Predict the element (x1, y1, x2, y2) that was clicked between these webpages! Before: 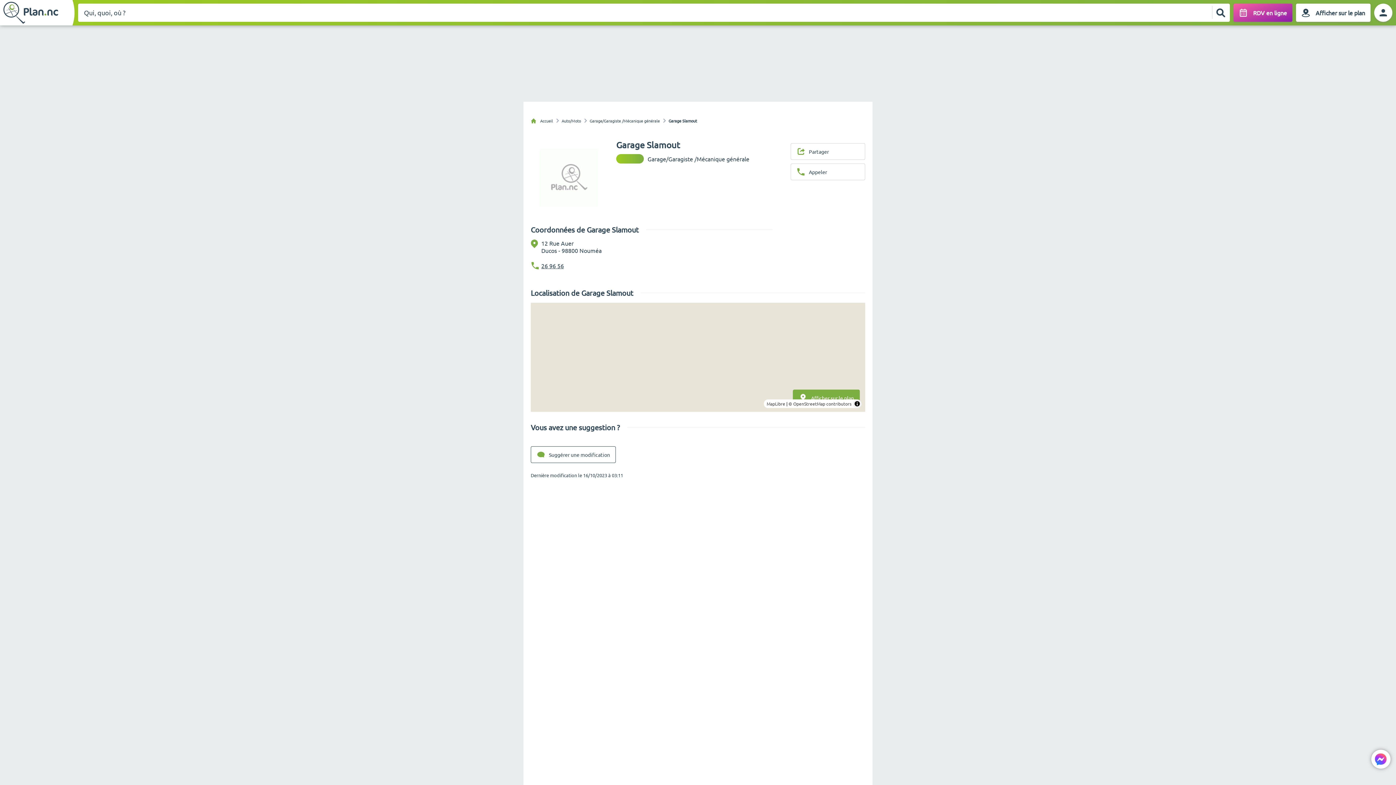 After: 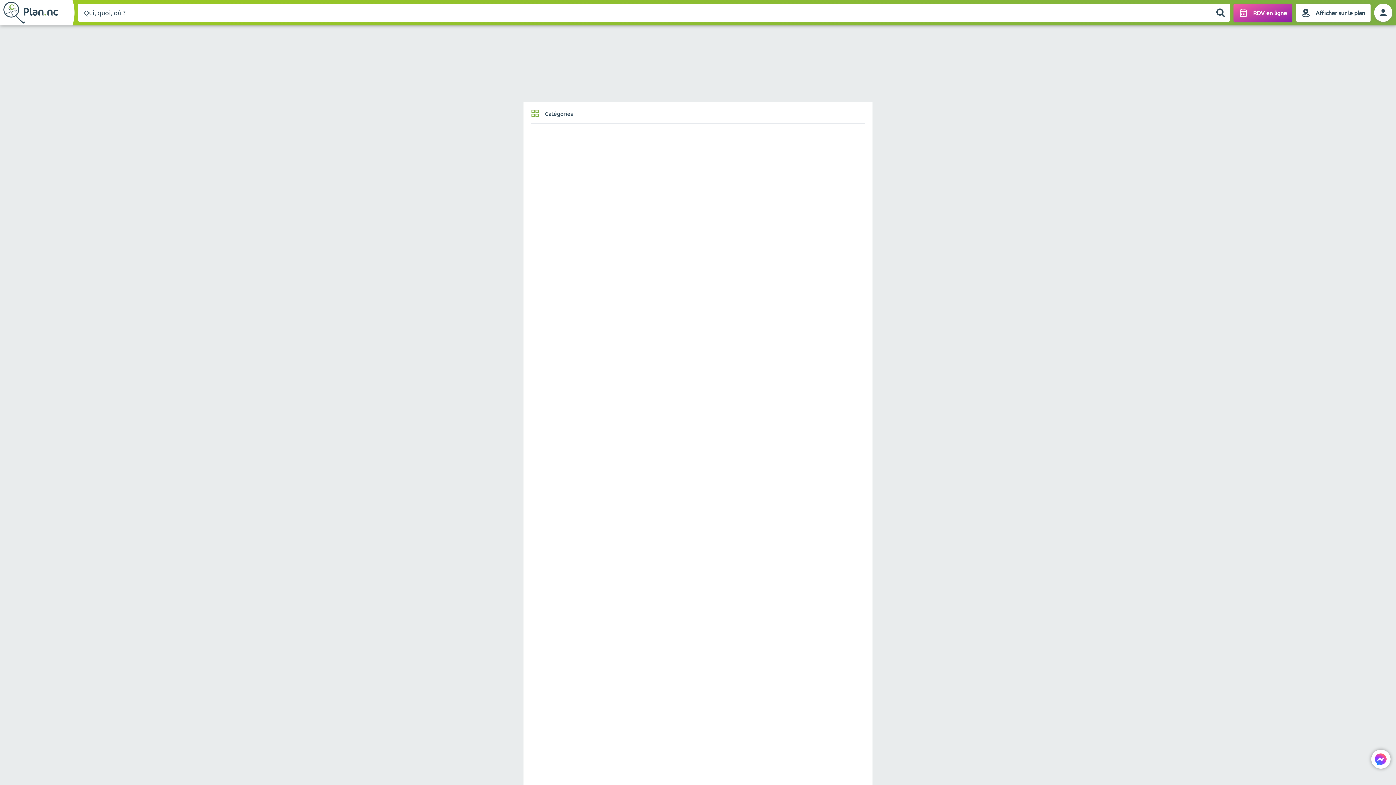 Action: bbox: (530, 117, 553, 123) label: Accueil